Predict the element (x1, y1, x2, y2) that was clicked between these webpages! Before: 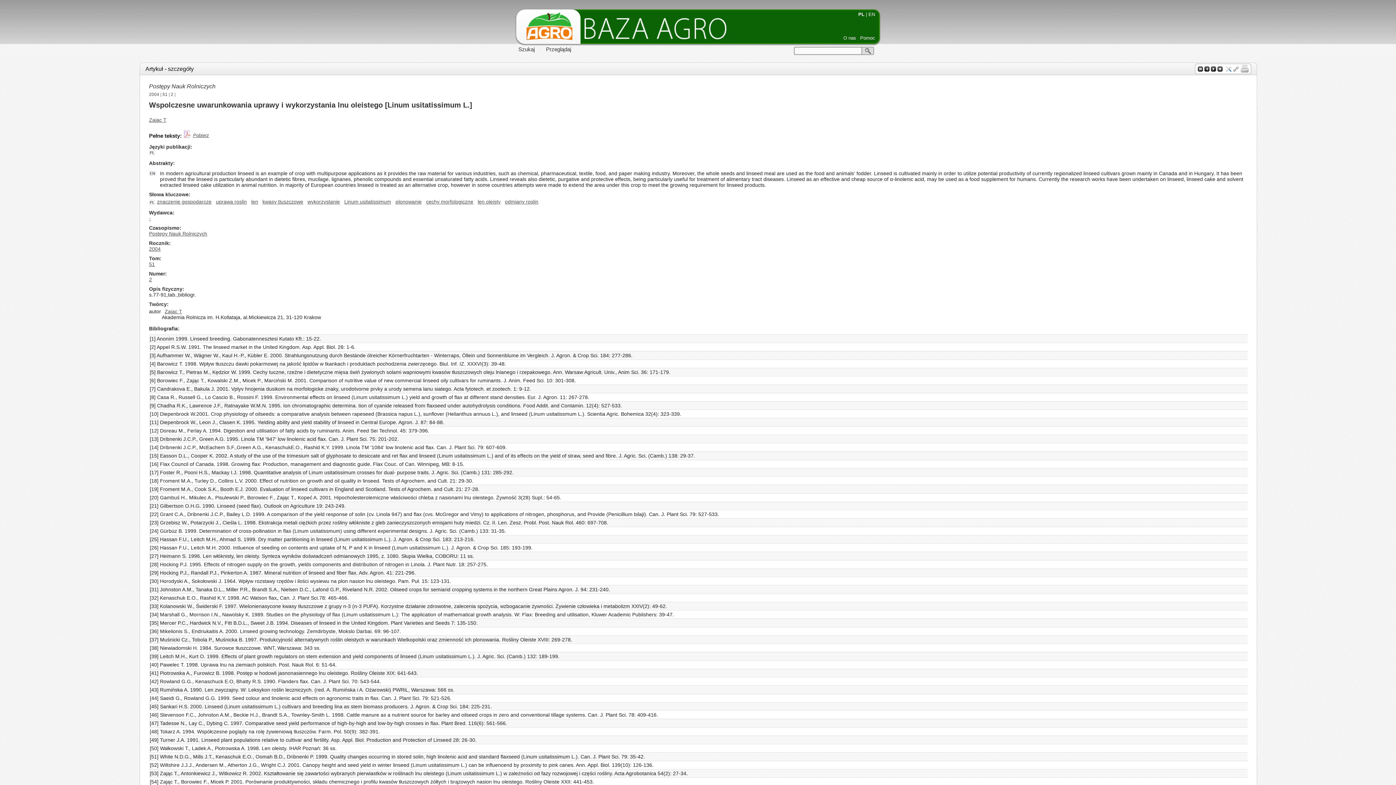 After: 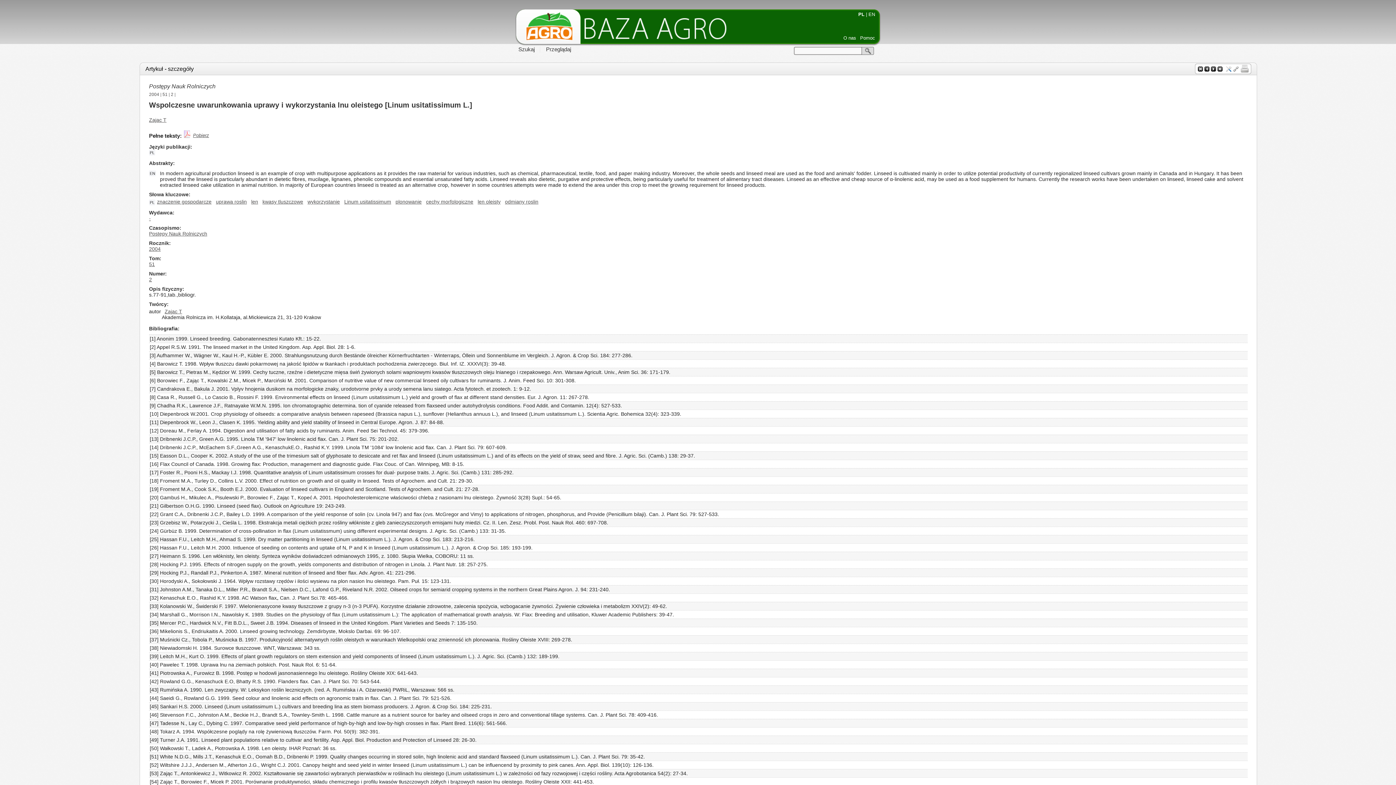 Action: bbox: (145, 65, 193, 72) label: Artykuł - szczegóły